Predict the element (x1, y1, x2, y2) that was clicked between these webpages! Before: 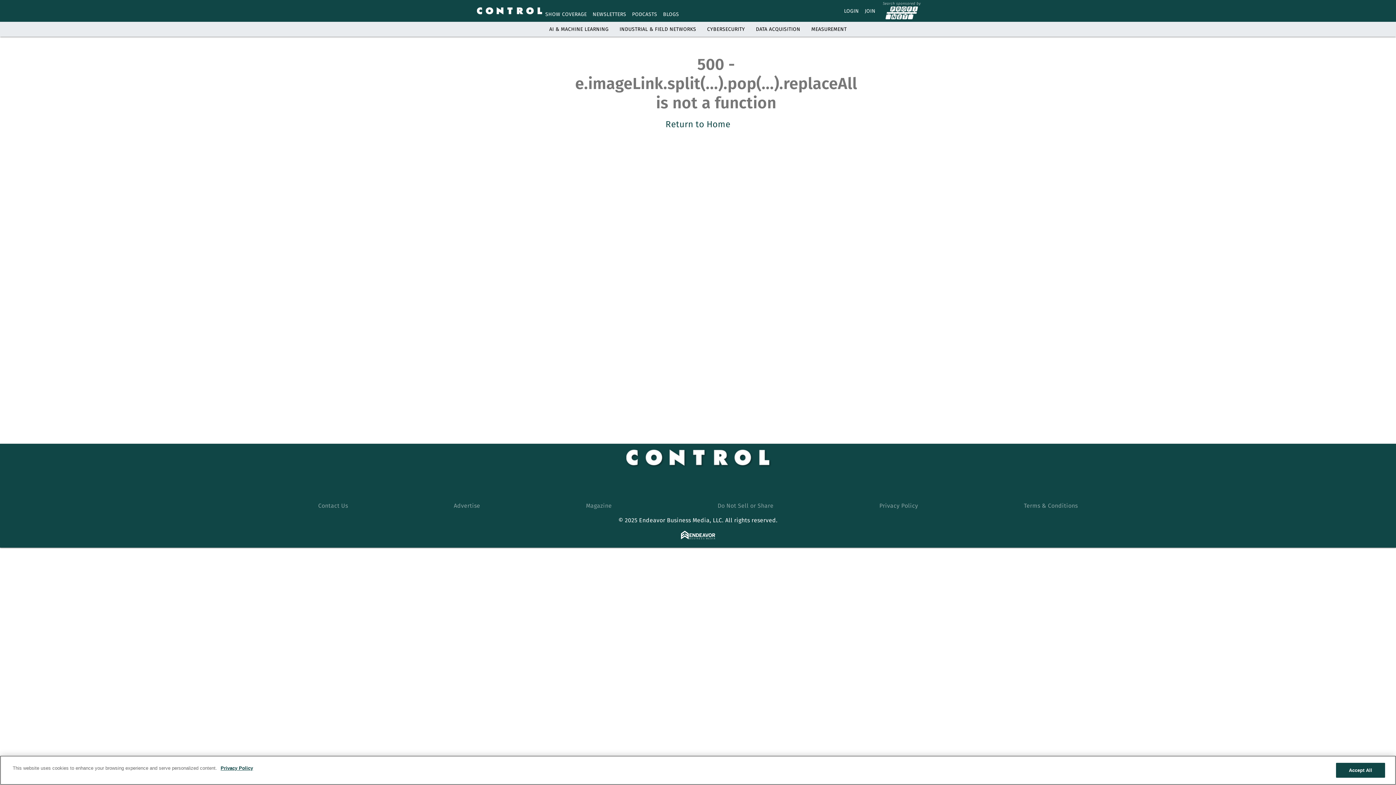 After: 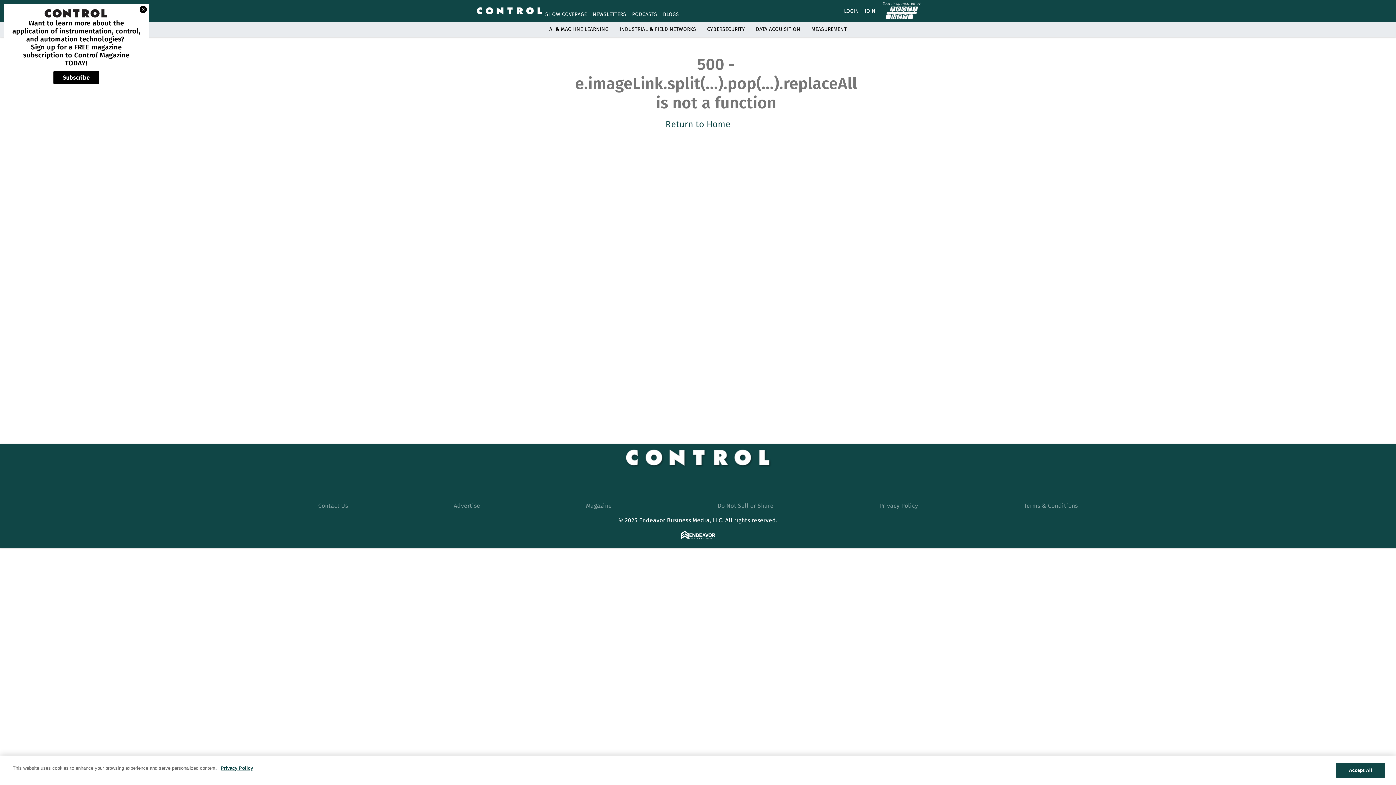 Action: label: DATA ACQUISITION bbox: (756, 26, 800, 32)